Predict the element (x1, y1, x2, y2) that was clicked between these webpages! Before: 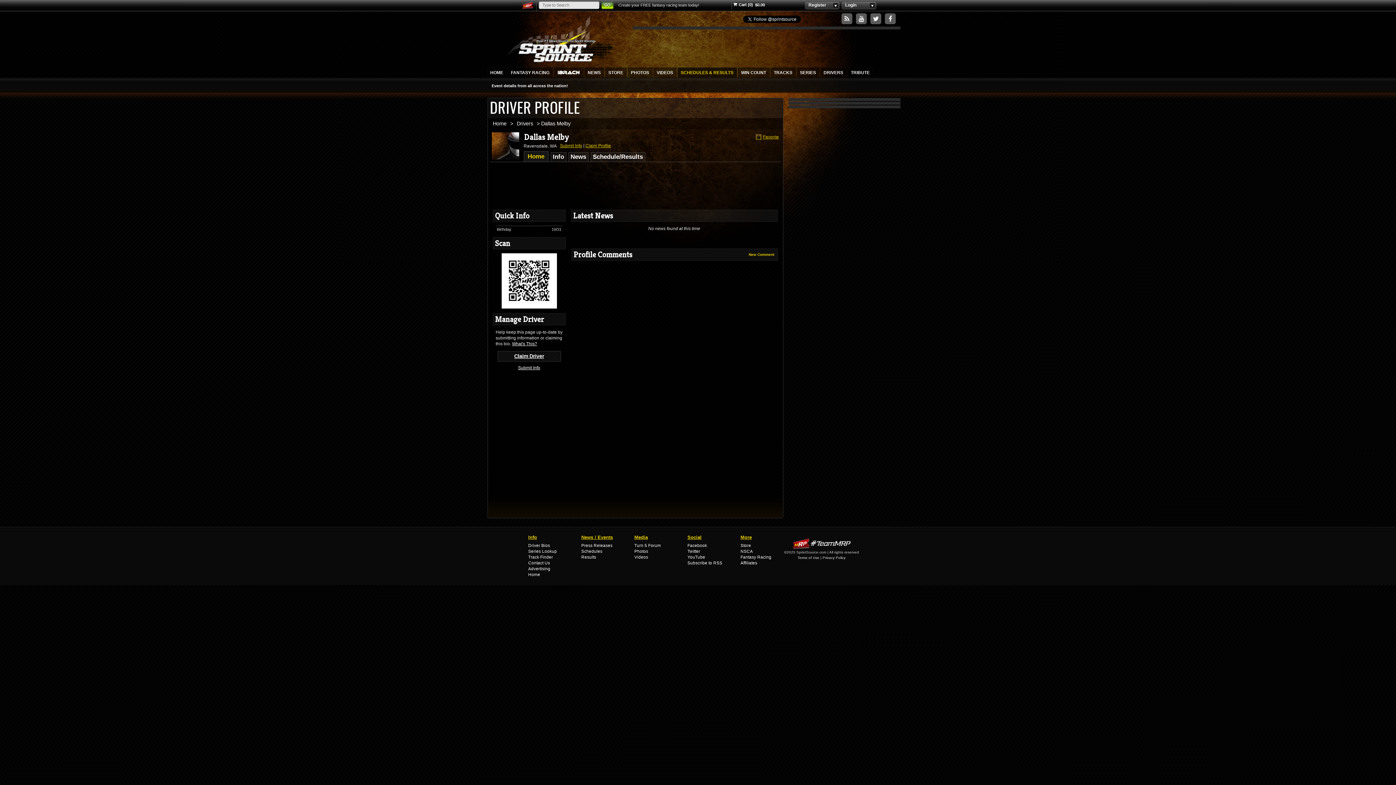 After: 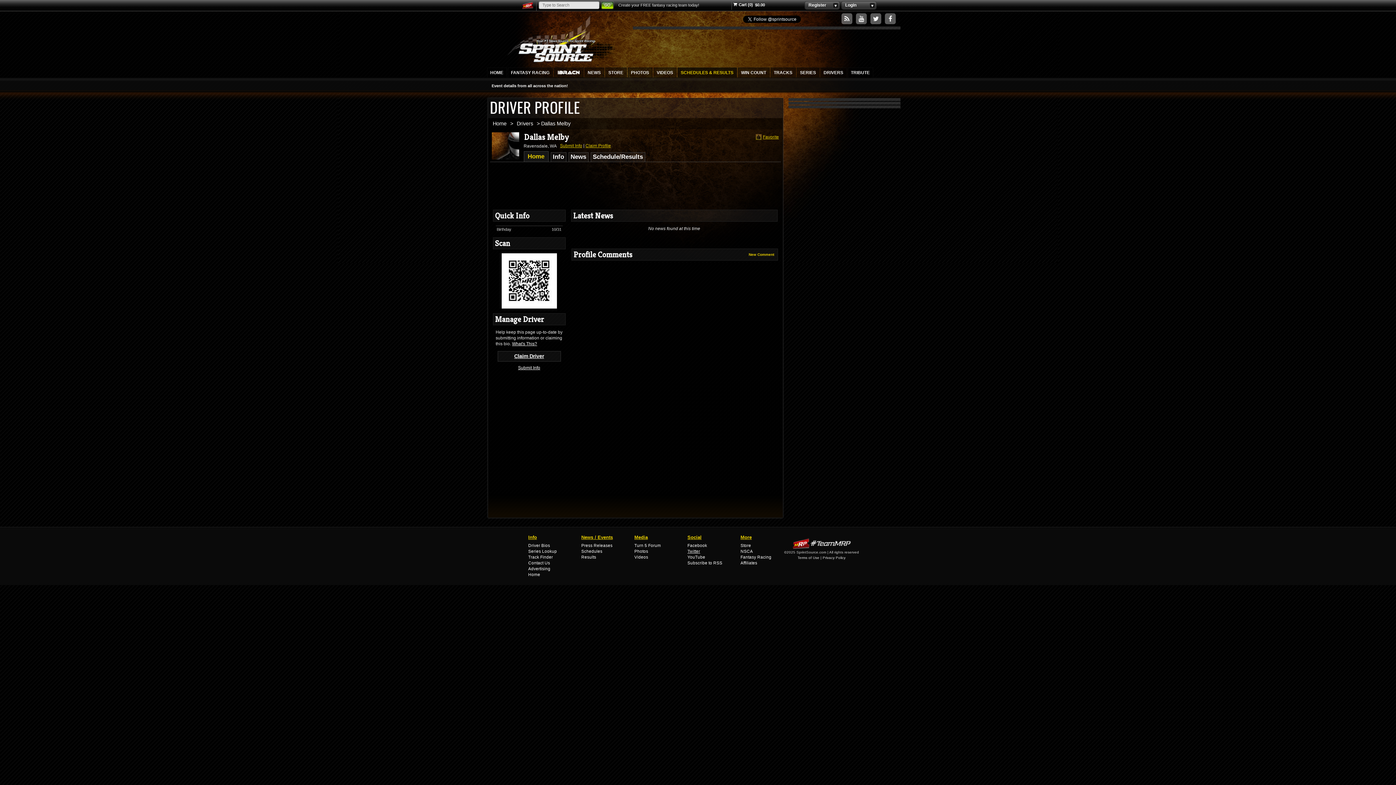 Action: bbox: (687, 549, 700, 553) label: Twitter